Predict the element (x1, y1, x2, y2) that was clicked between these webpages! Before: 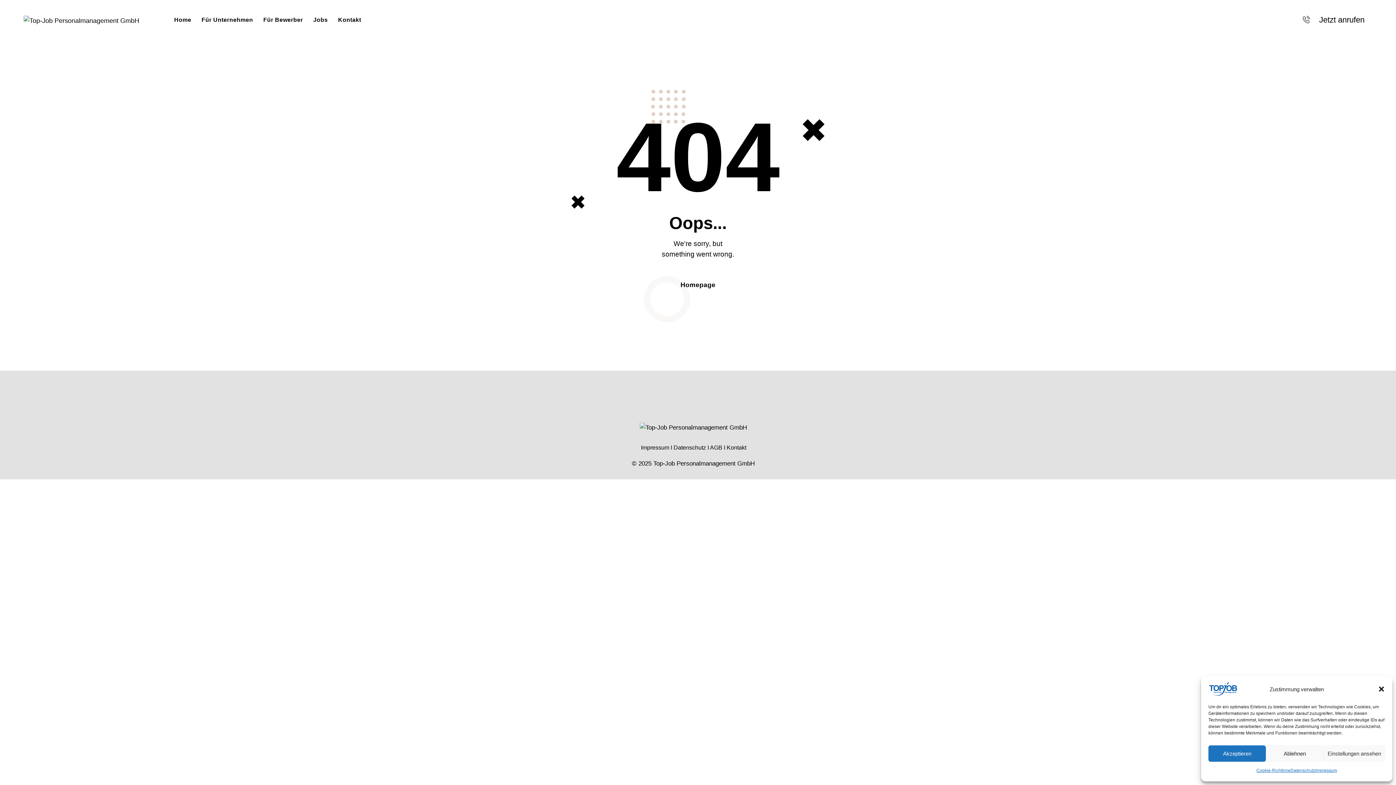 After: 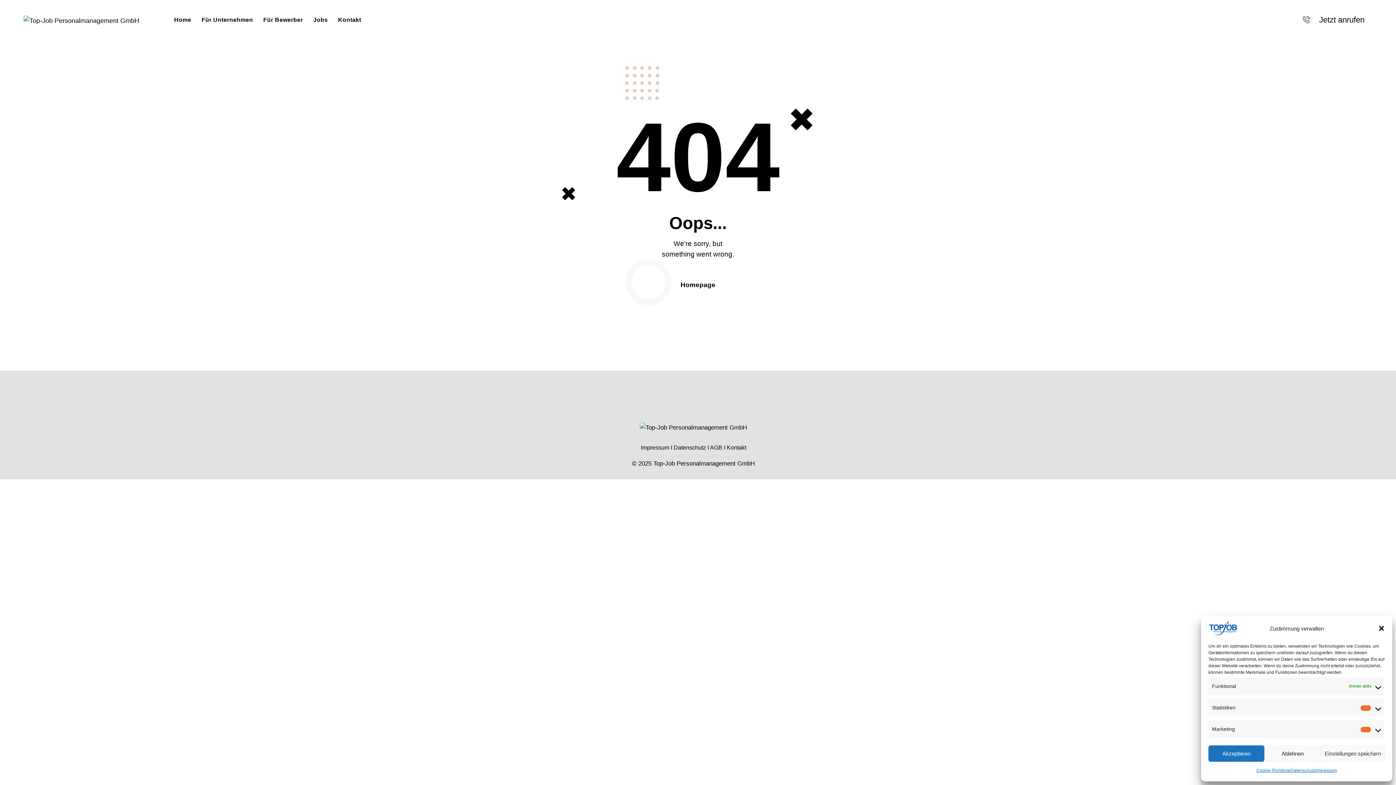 Action: label: Einstellungen ansehen bbox: (1323, 745, 1385, 762)